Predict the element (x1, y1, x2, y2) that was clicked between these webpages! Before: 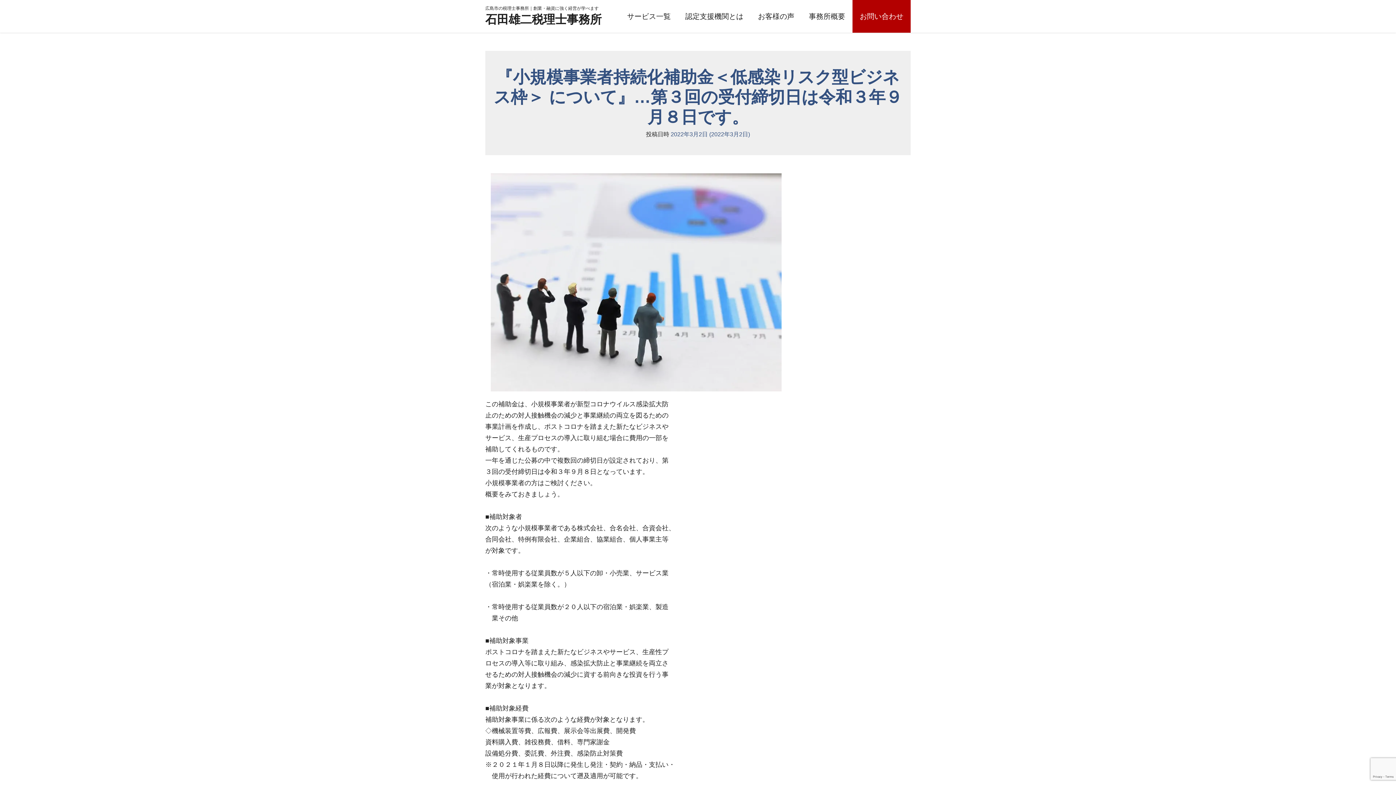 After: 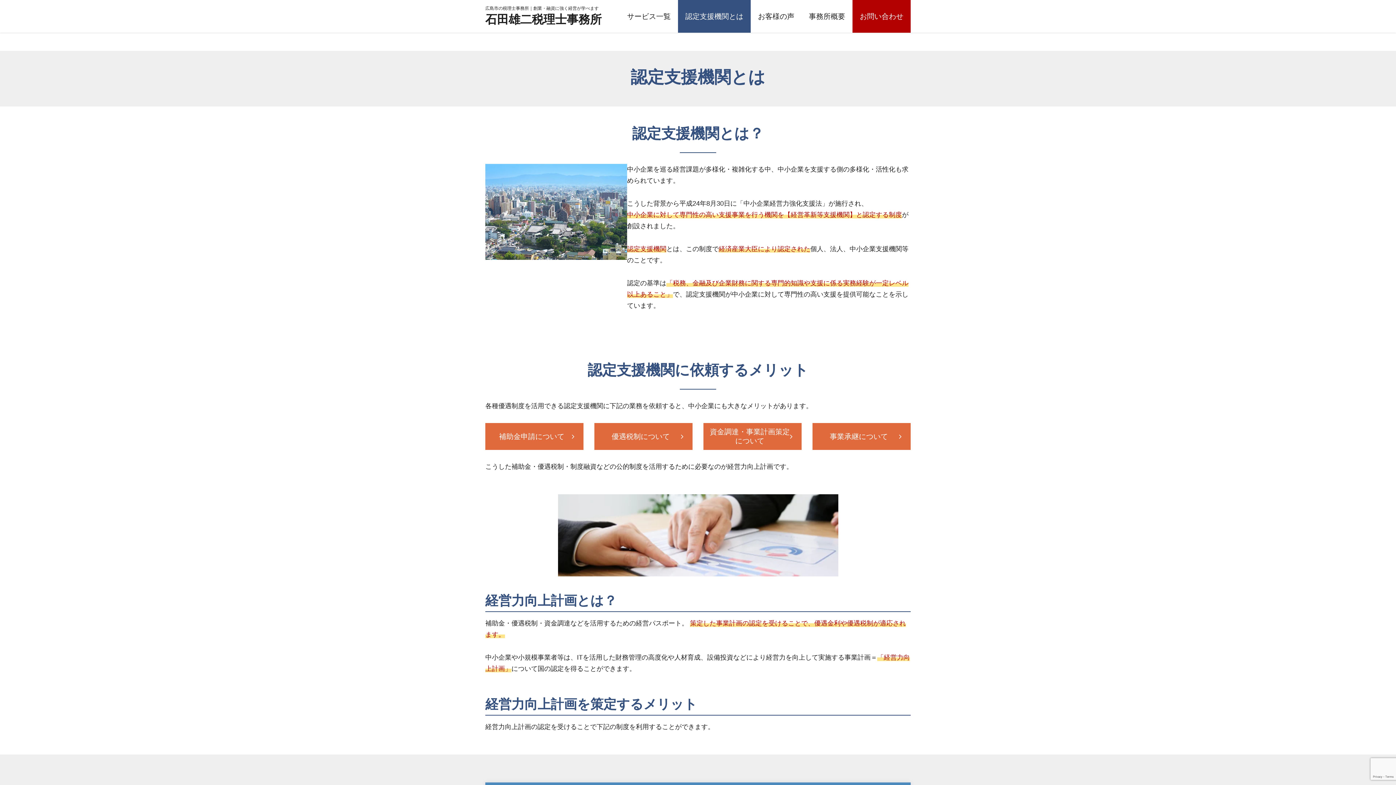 Action: label: 認定支援機関とは bbox: (678, 0, 750, 32)